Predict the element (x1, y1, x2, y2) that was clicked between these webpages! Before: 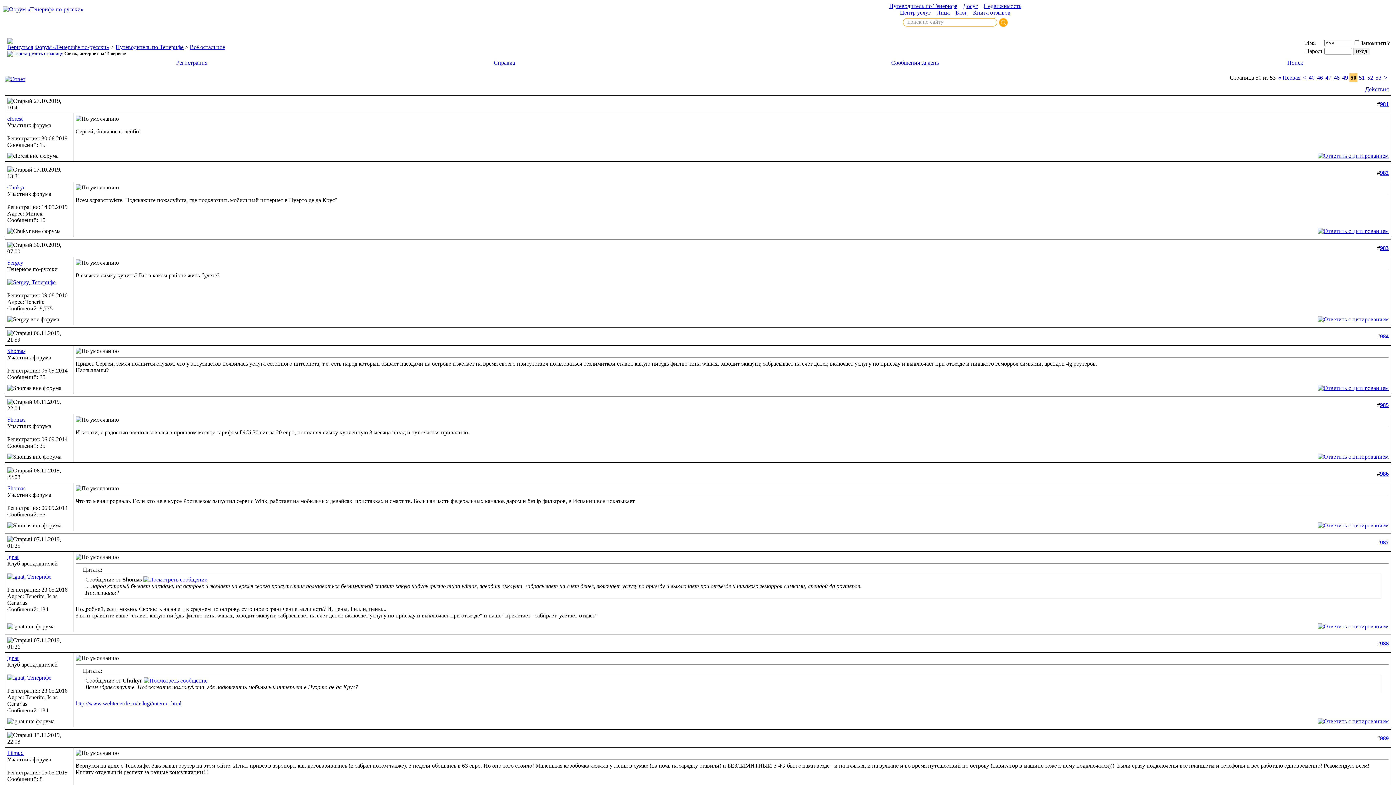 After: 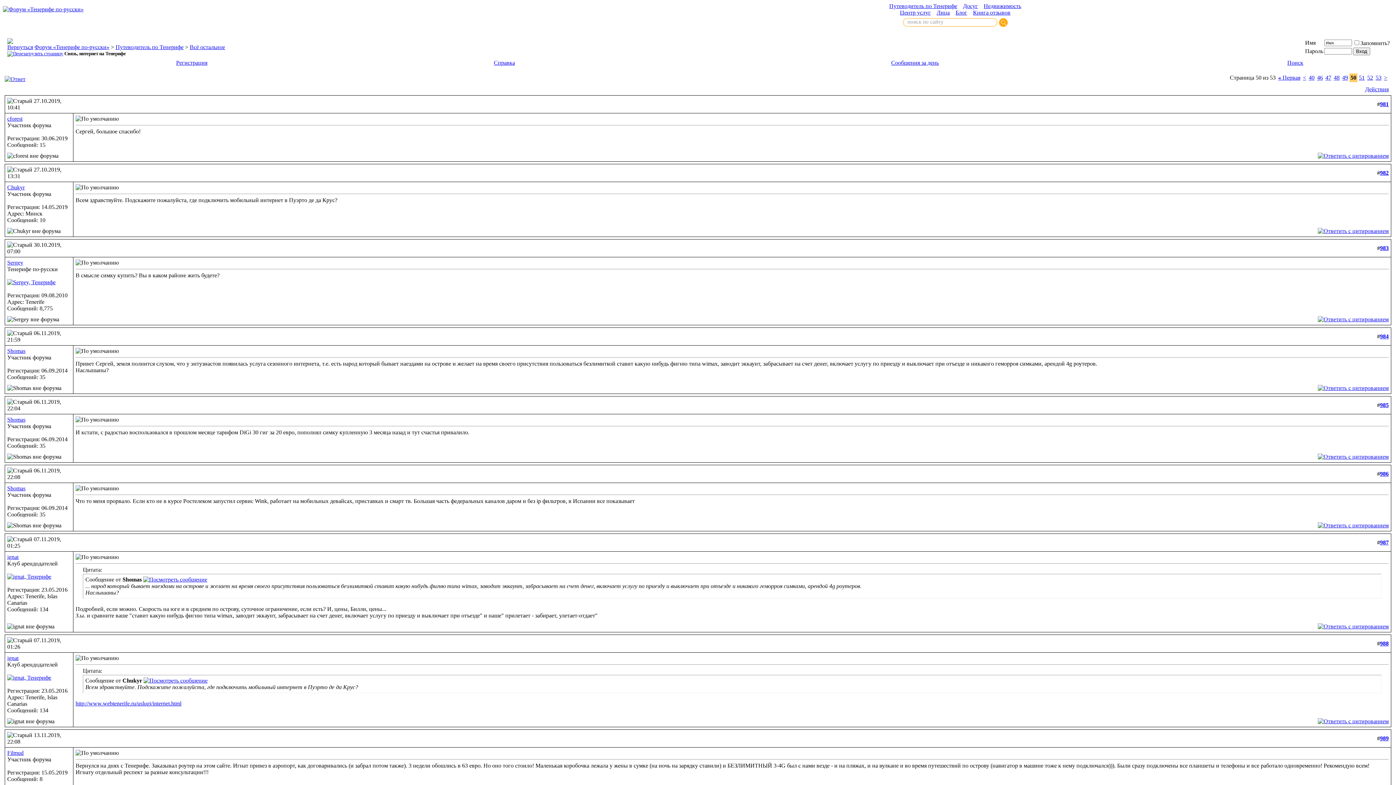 Action: bbox: (7, 732, 32, 738)